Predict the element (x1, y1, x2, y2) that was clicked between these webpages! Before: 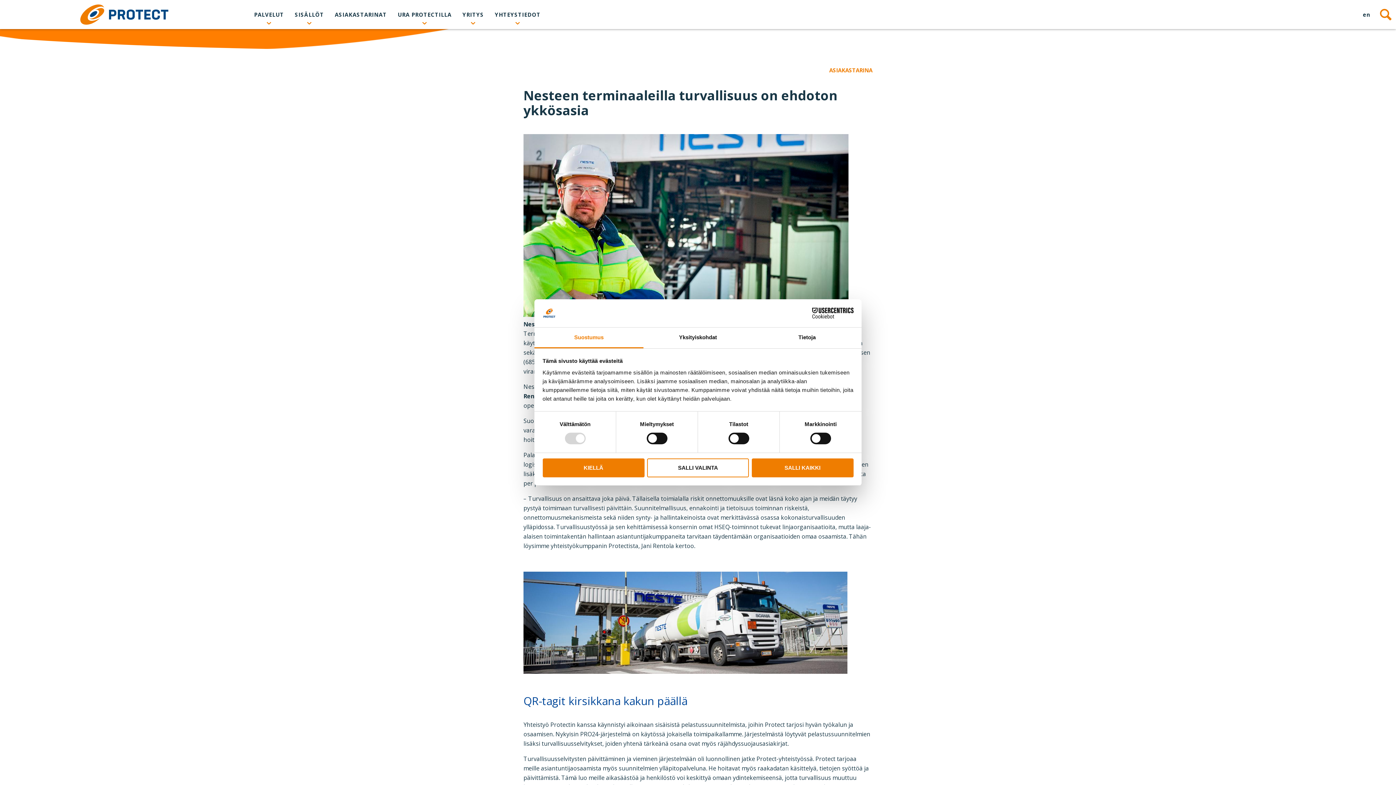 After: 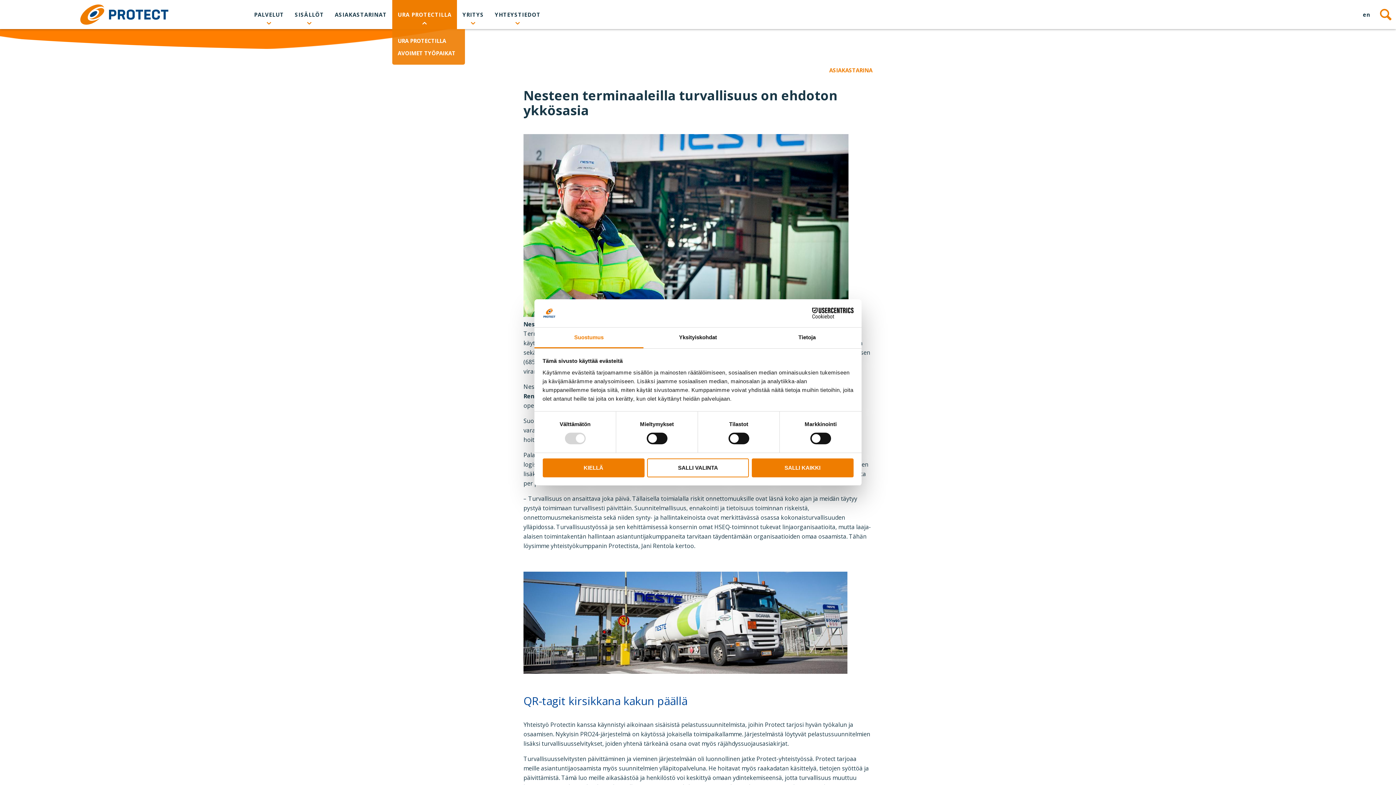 Action: bbox: (422, 18, 426, 27)